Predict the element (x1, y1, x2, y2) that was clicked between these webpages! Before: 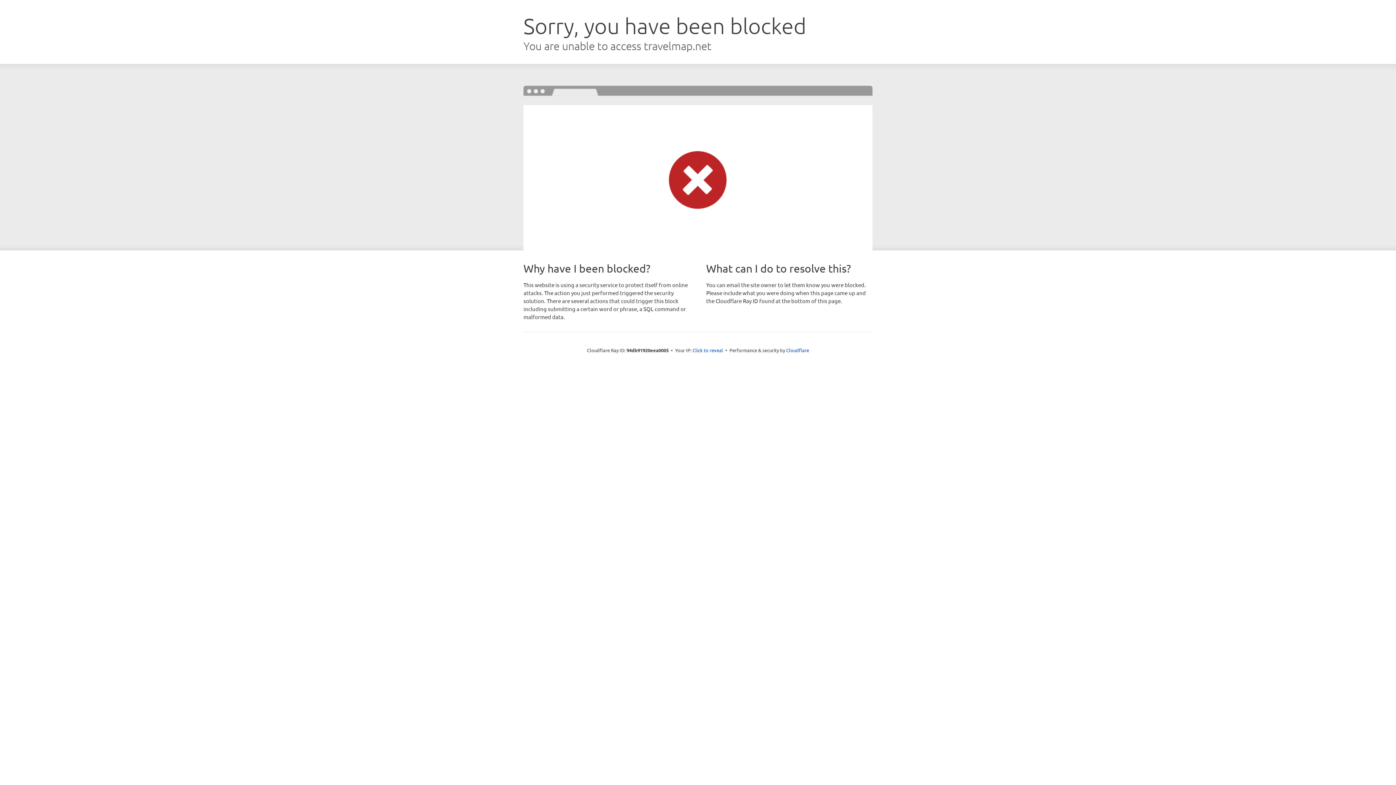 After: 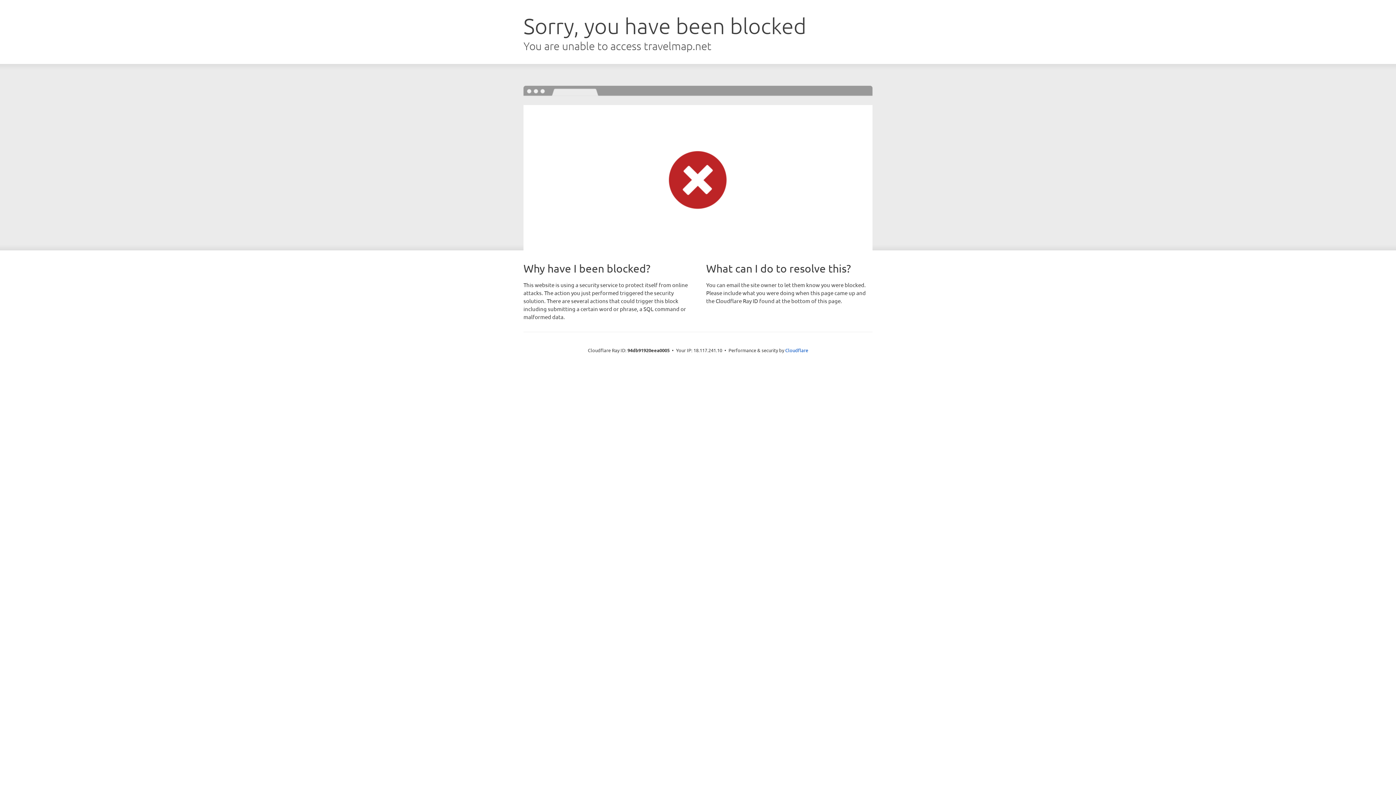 Action: label: Click to reveal bbox: (692, 346, 723, 353)